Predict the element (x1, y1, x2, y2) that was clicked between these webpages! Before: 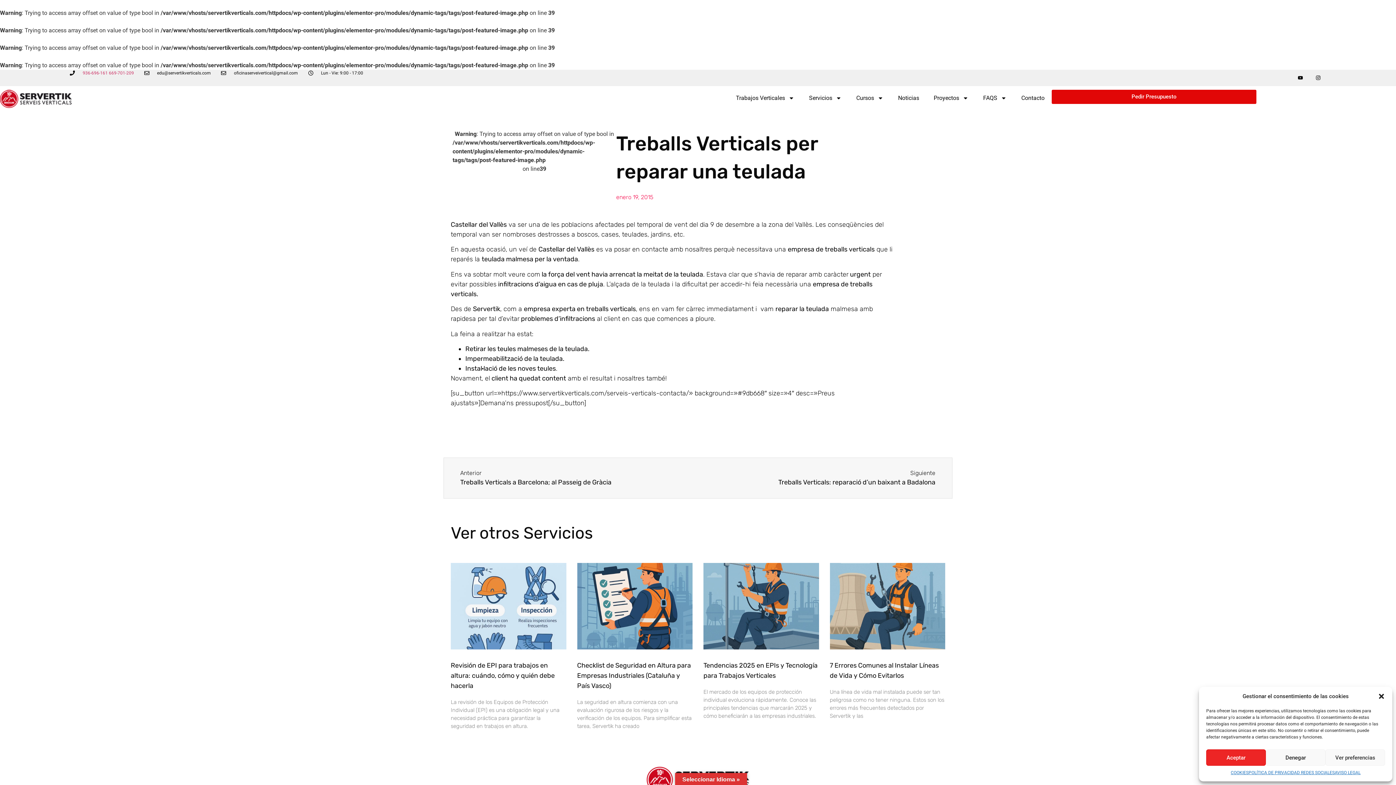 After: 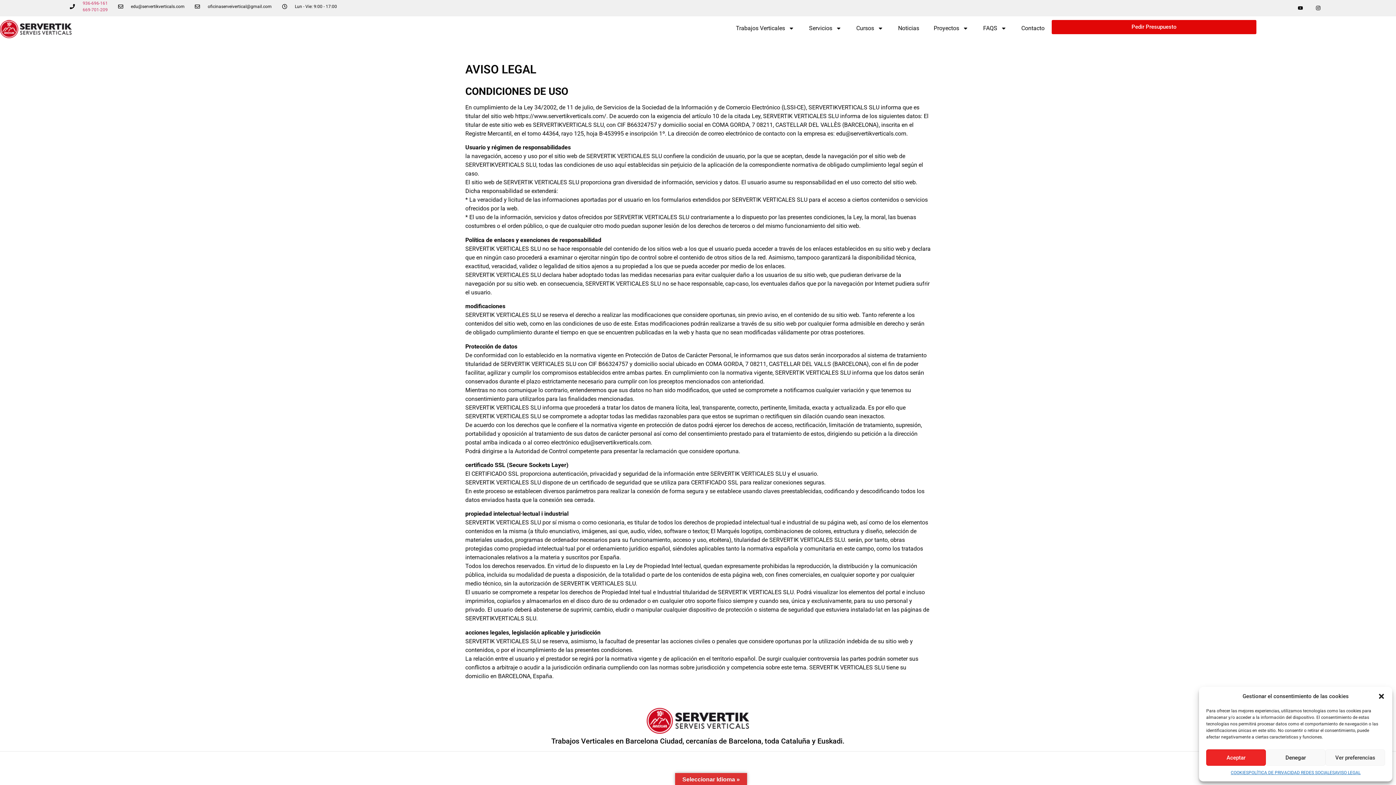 Action: label: AVISO LEGAL bbox: (1335, 769, 1360, 776)